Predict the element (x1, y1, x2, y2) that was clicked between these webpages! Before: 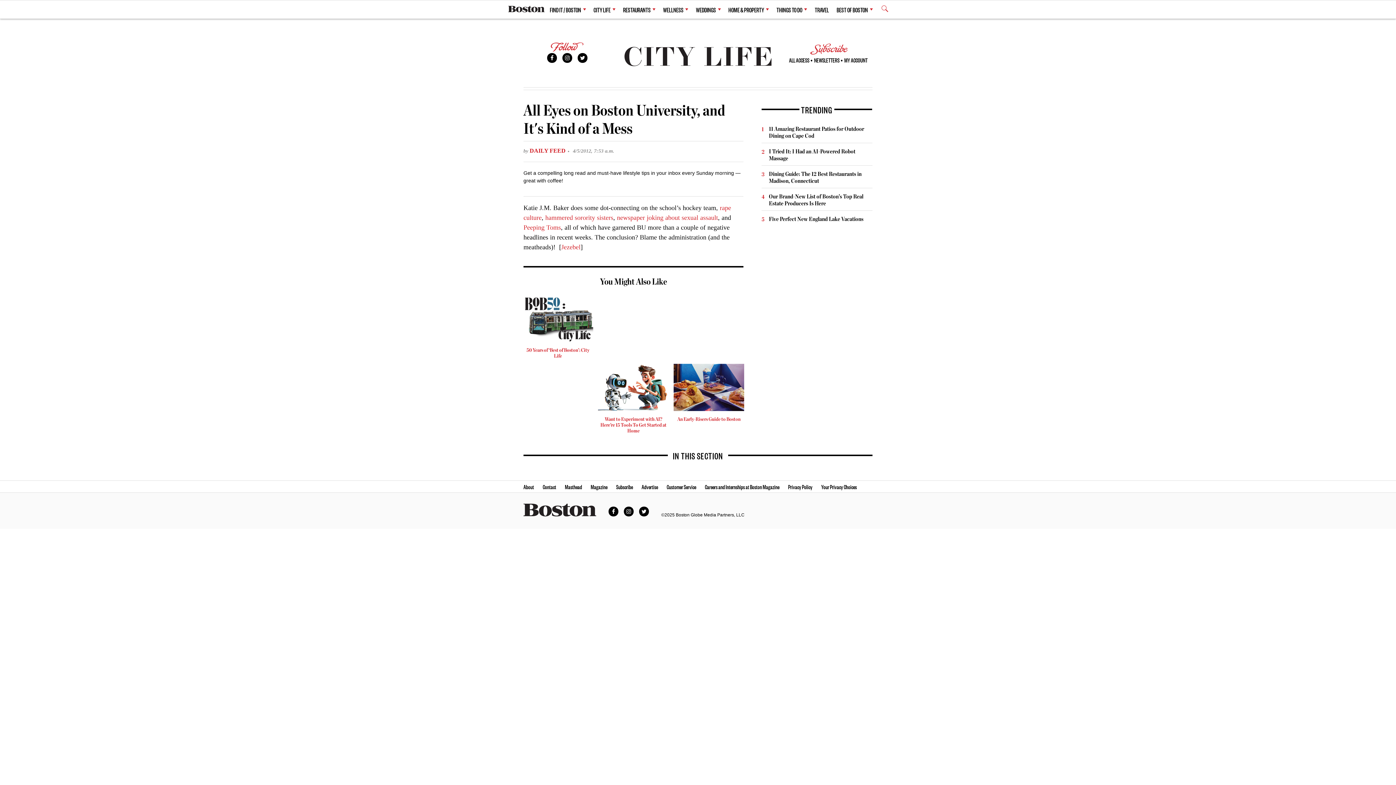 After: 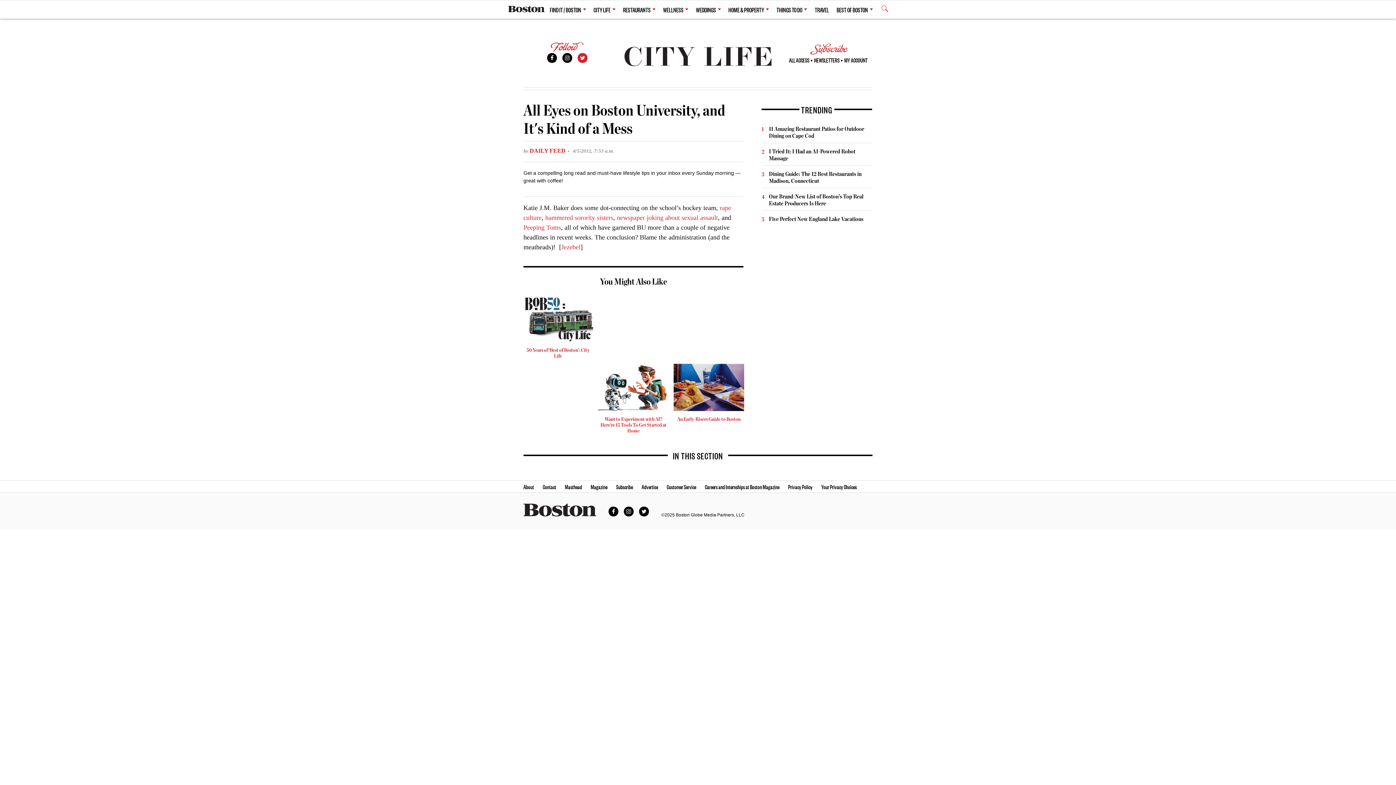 Action: bbox: (577, 53, 587, 62) label: Twitter